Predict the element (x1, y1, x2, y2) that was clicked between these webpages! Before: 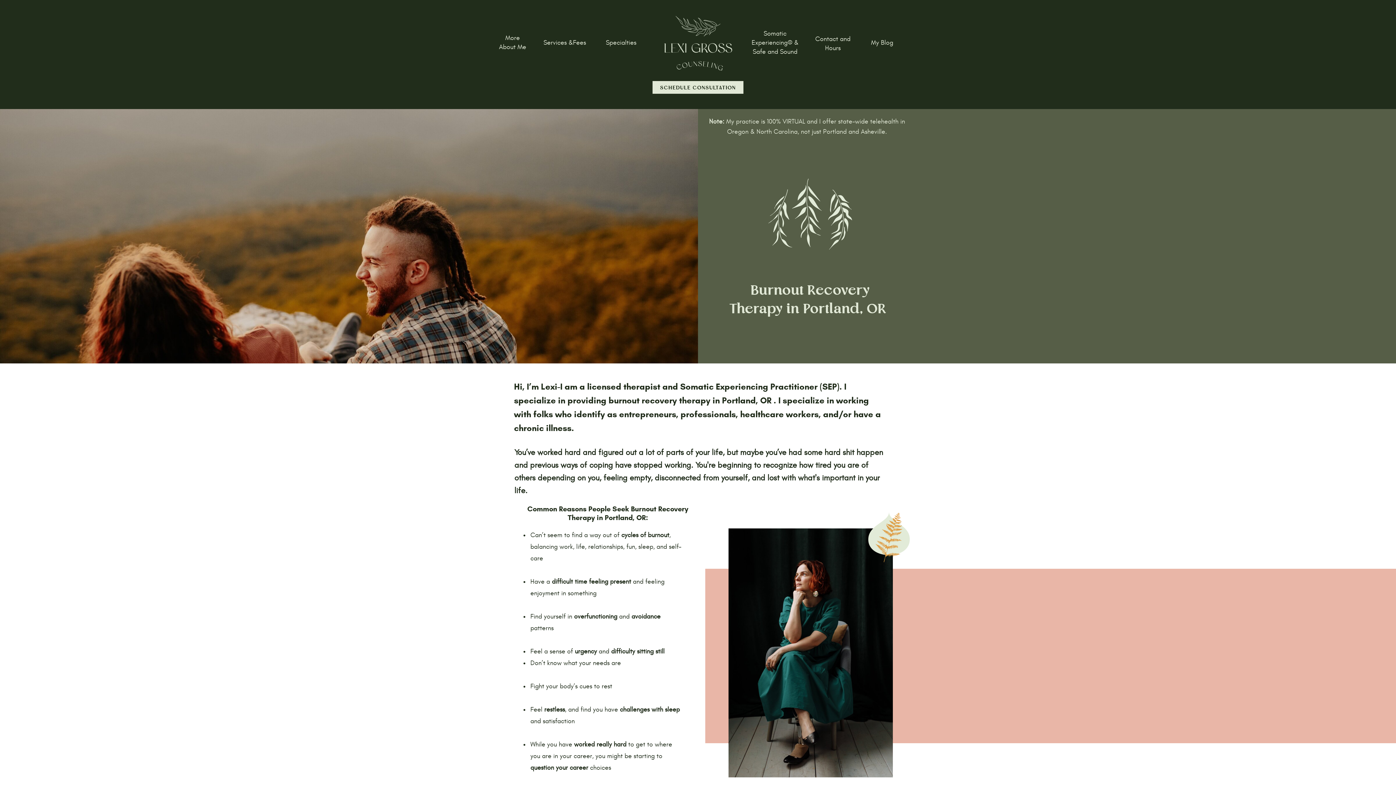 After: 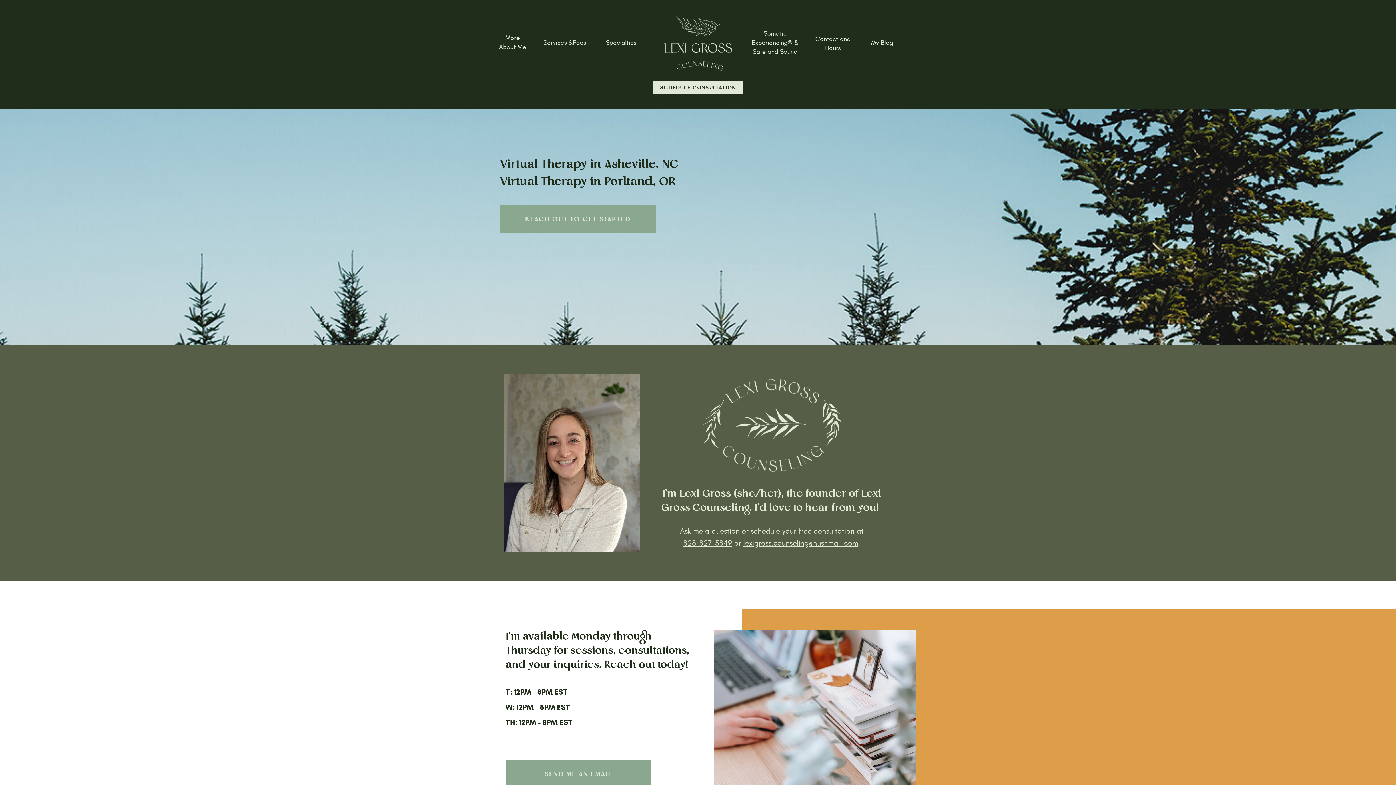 Action: bbox: (811, 34, 854, 63) label: Contact and Hours